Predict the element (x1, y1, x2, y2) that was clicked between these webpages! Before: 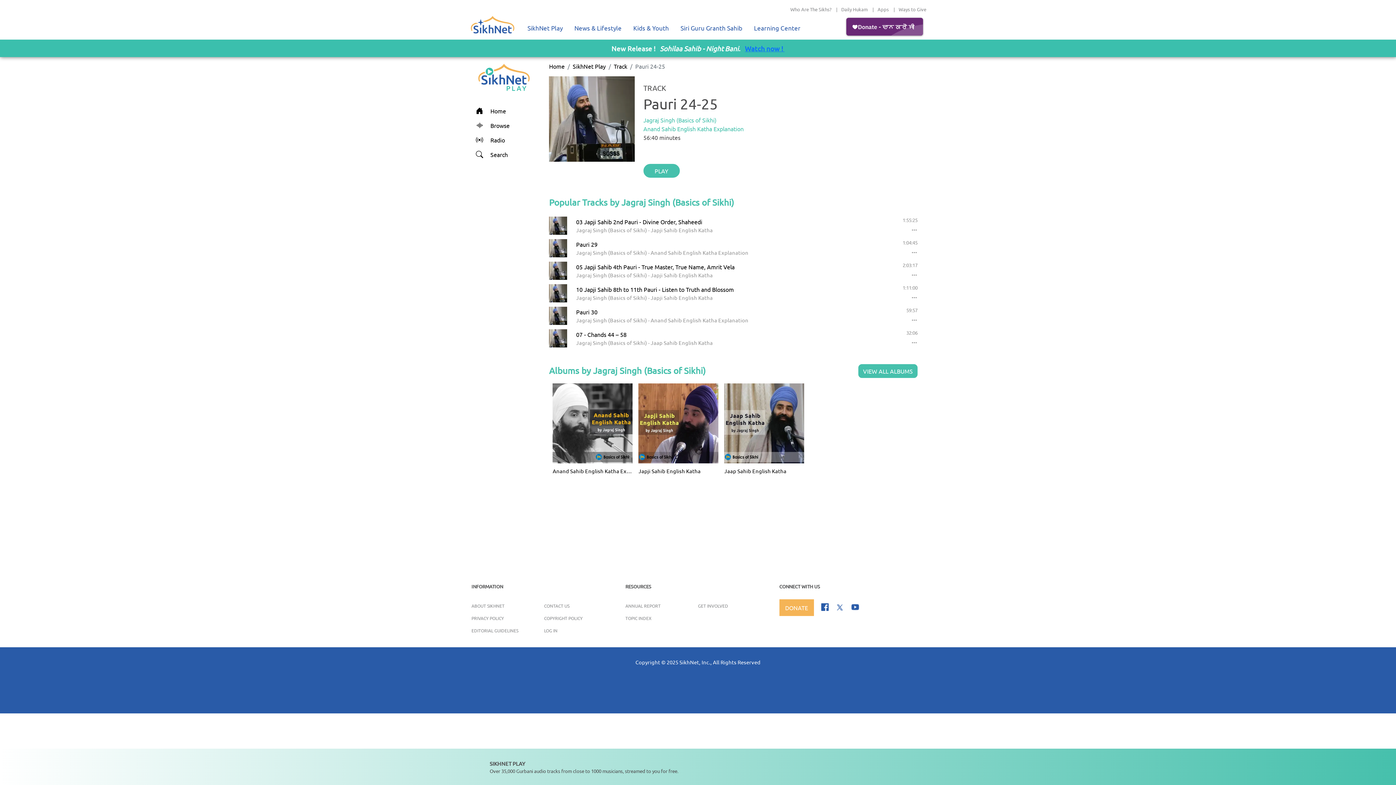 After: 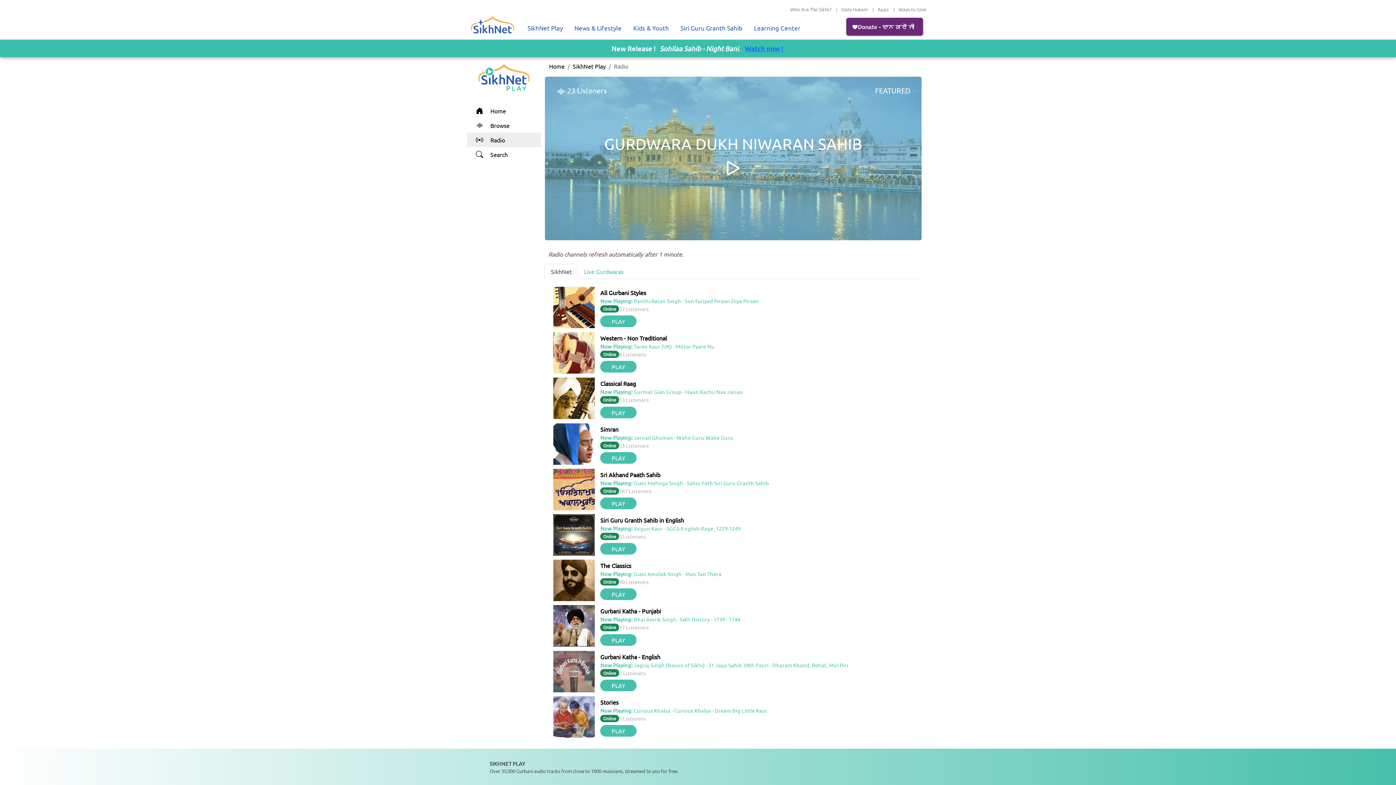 Action: bbox: (467, 132, 541, 147) label: Radio